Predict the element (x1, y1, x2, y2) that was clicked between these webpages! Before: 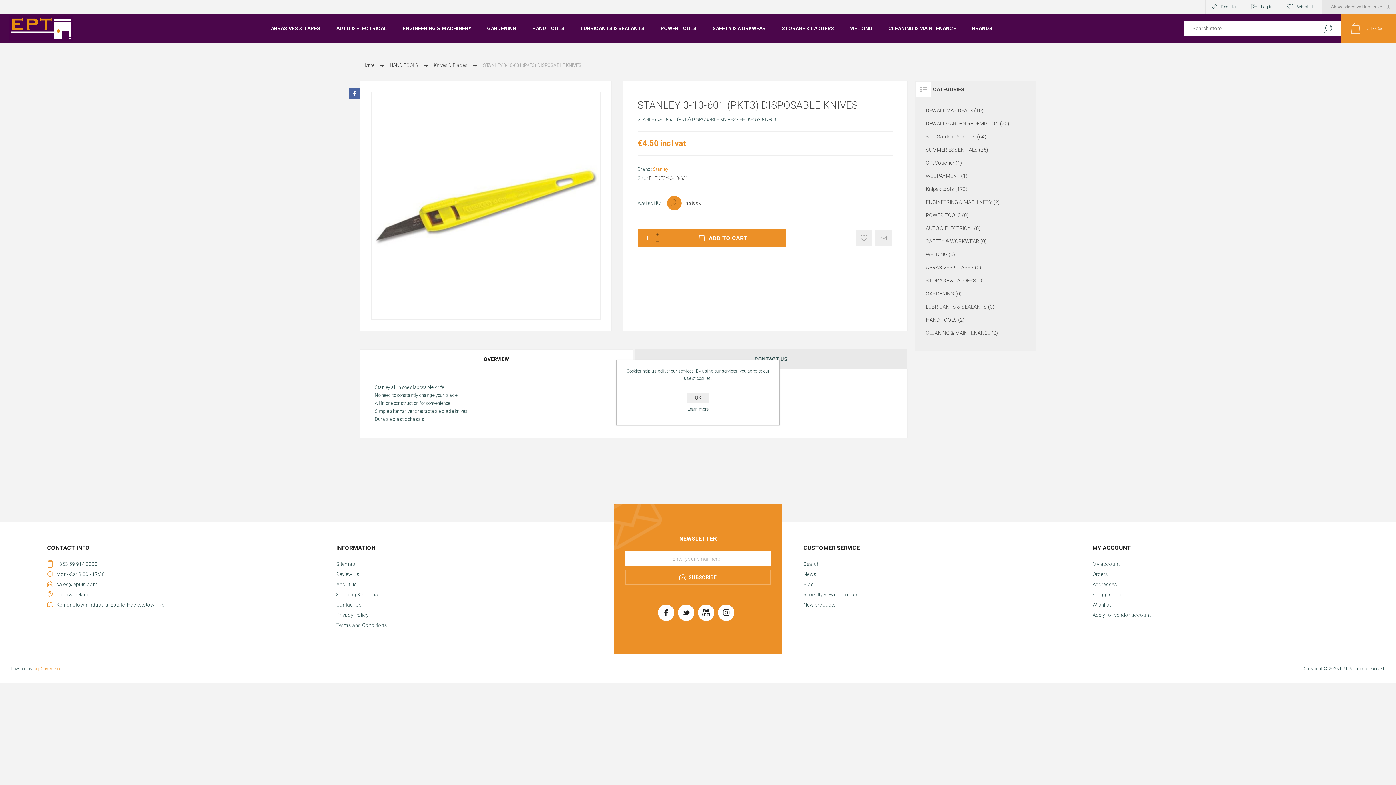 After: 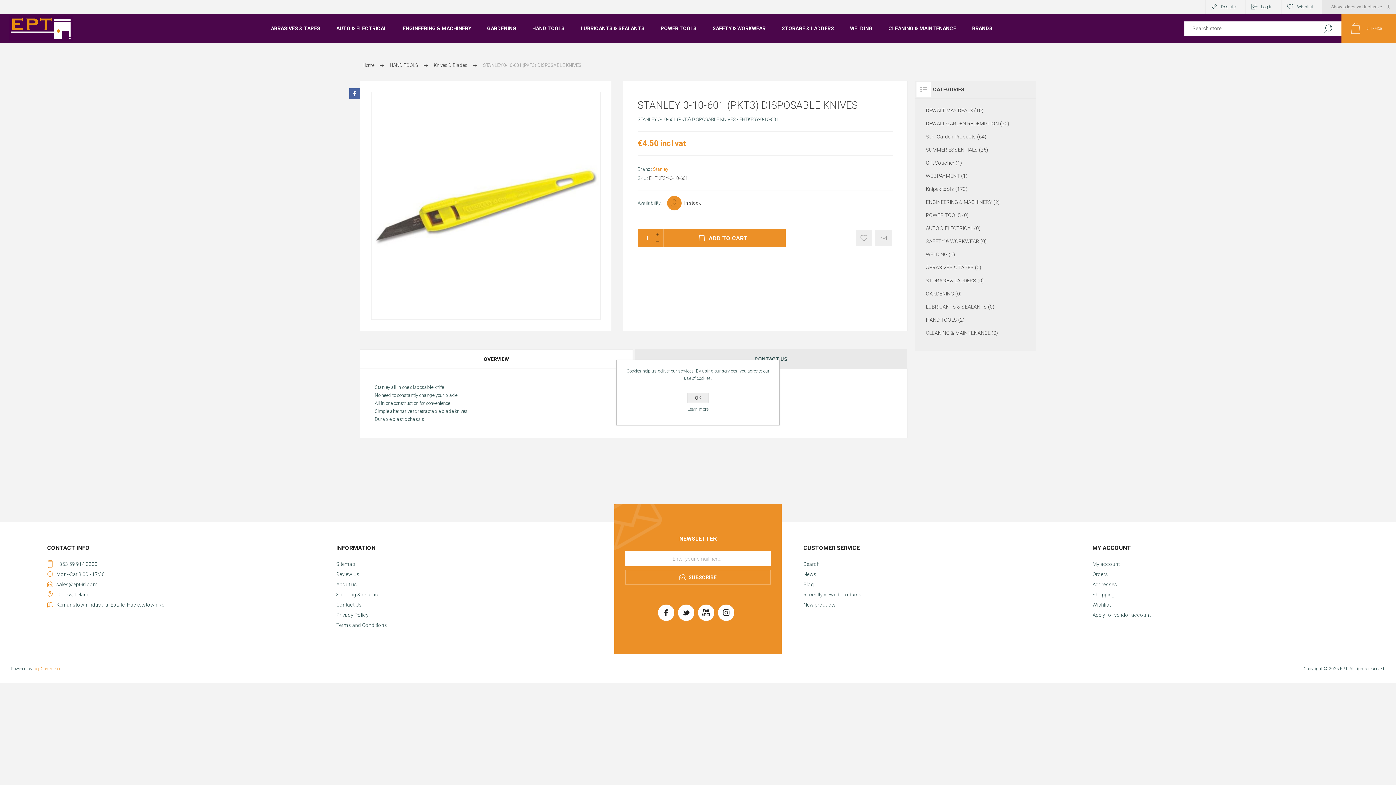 Action: bbox: (1314, 14, 1341, 42) label: Search